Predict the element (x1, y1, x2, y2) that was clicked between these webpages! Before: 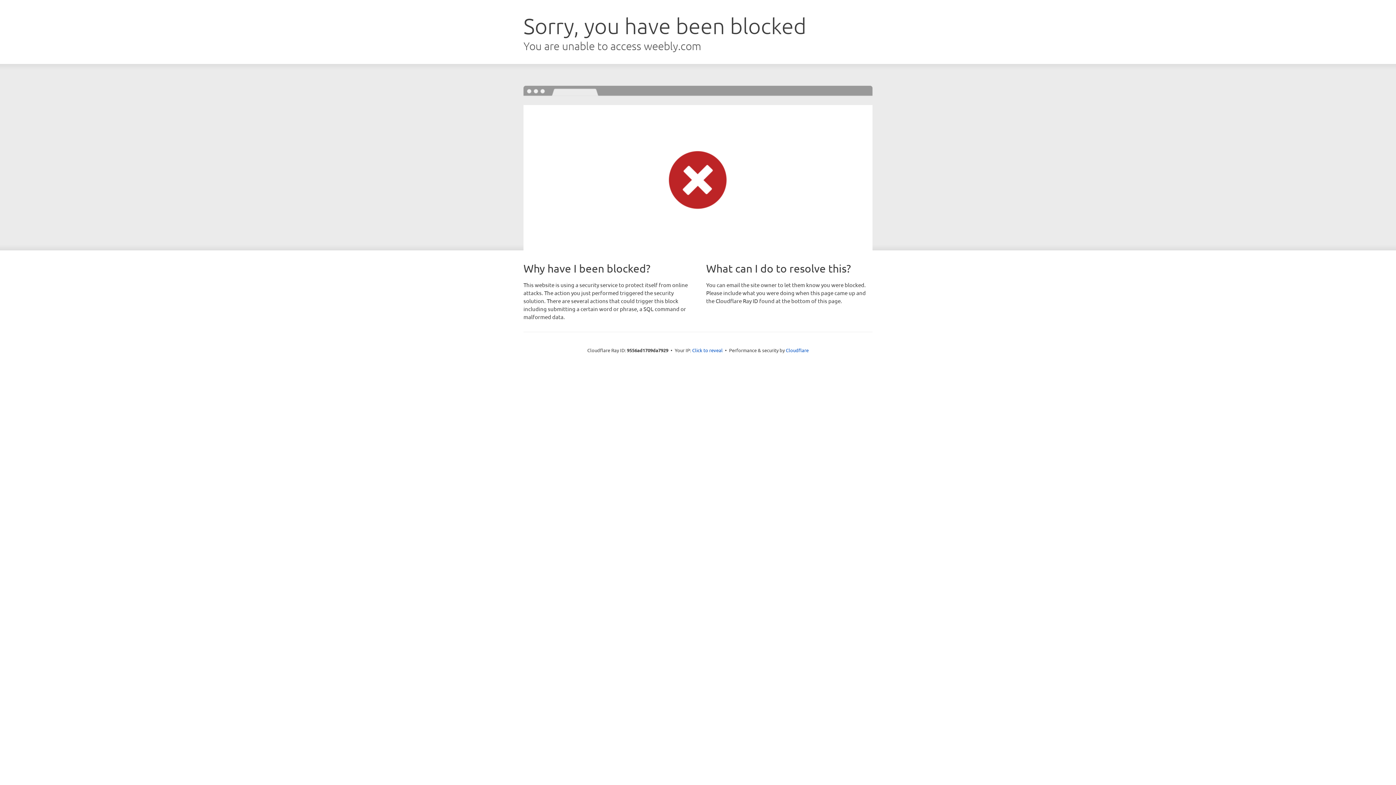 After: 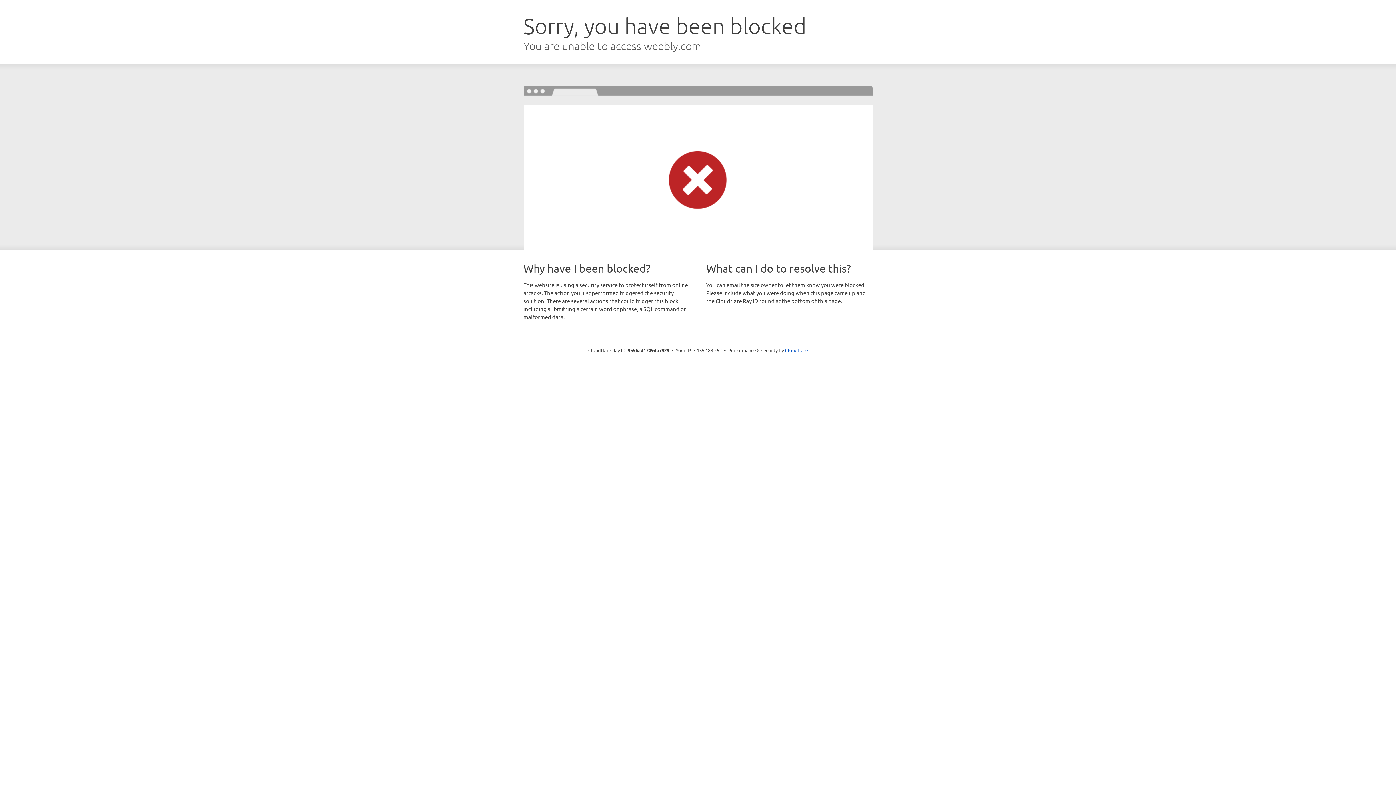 Action: bbox: (692, 346, 722, 353) label: Click to reveal